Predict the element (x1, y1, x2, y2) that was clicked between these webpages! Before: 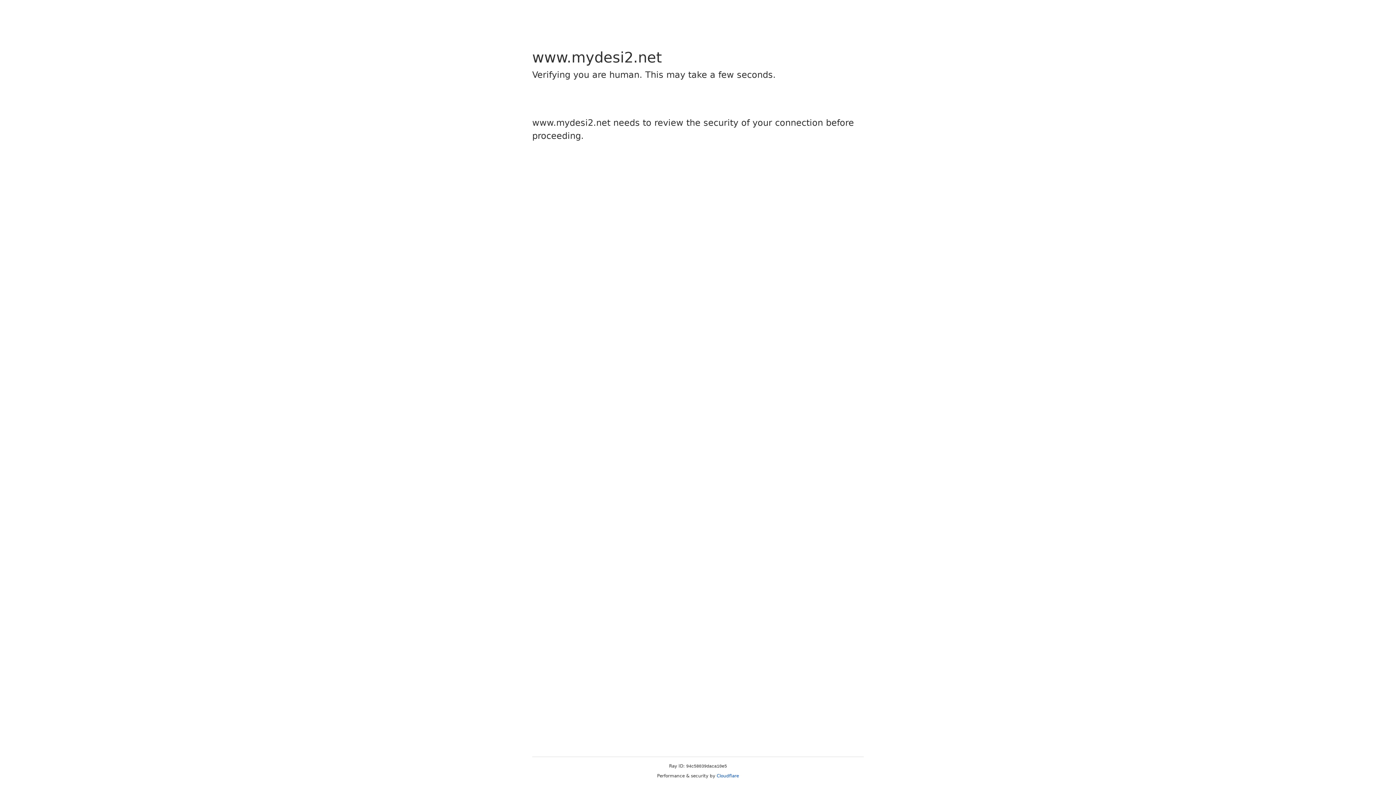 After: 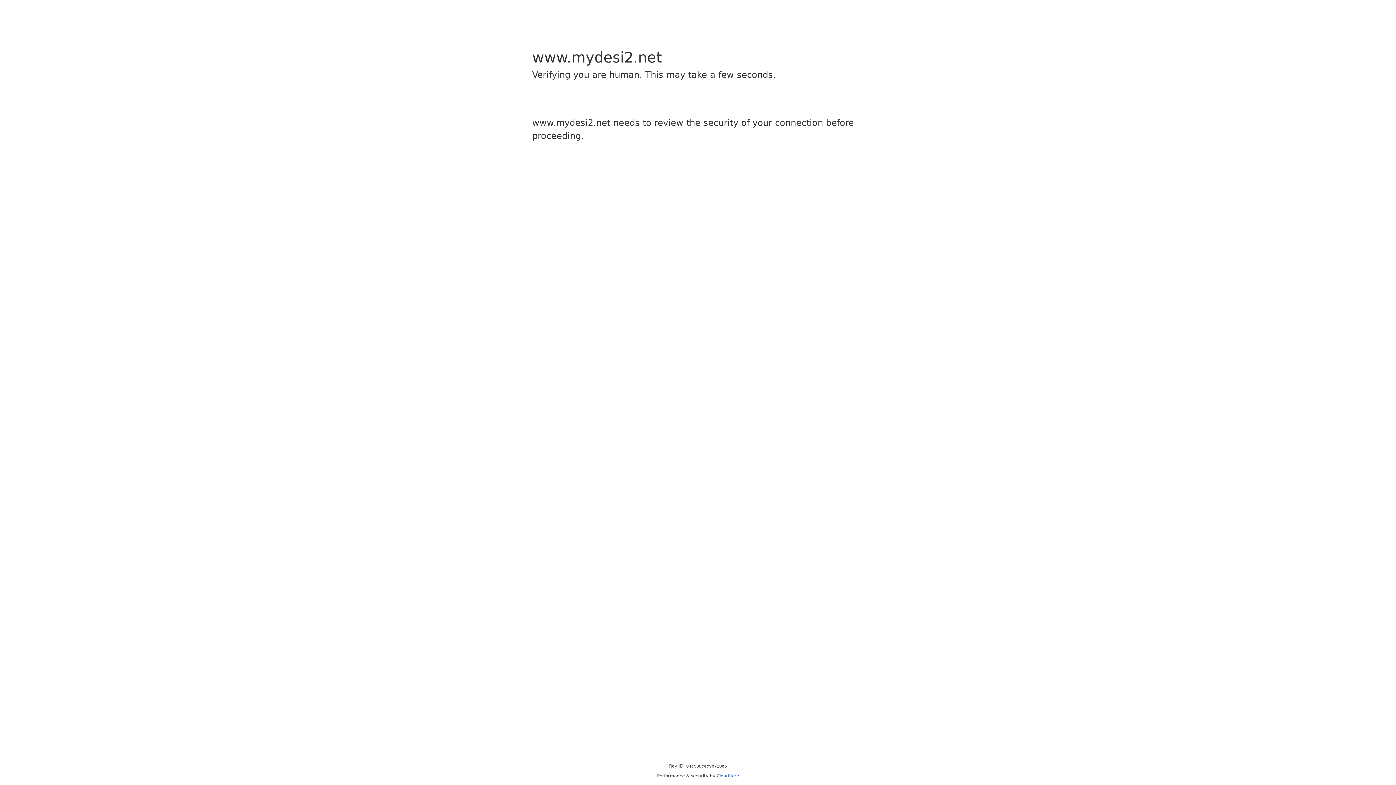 Action: bbox: (716, 773, 739, 778) label: Cloudflare